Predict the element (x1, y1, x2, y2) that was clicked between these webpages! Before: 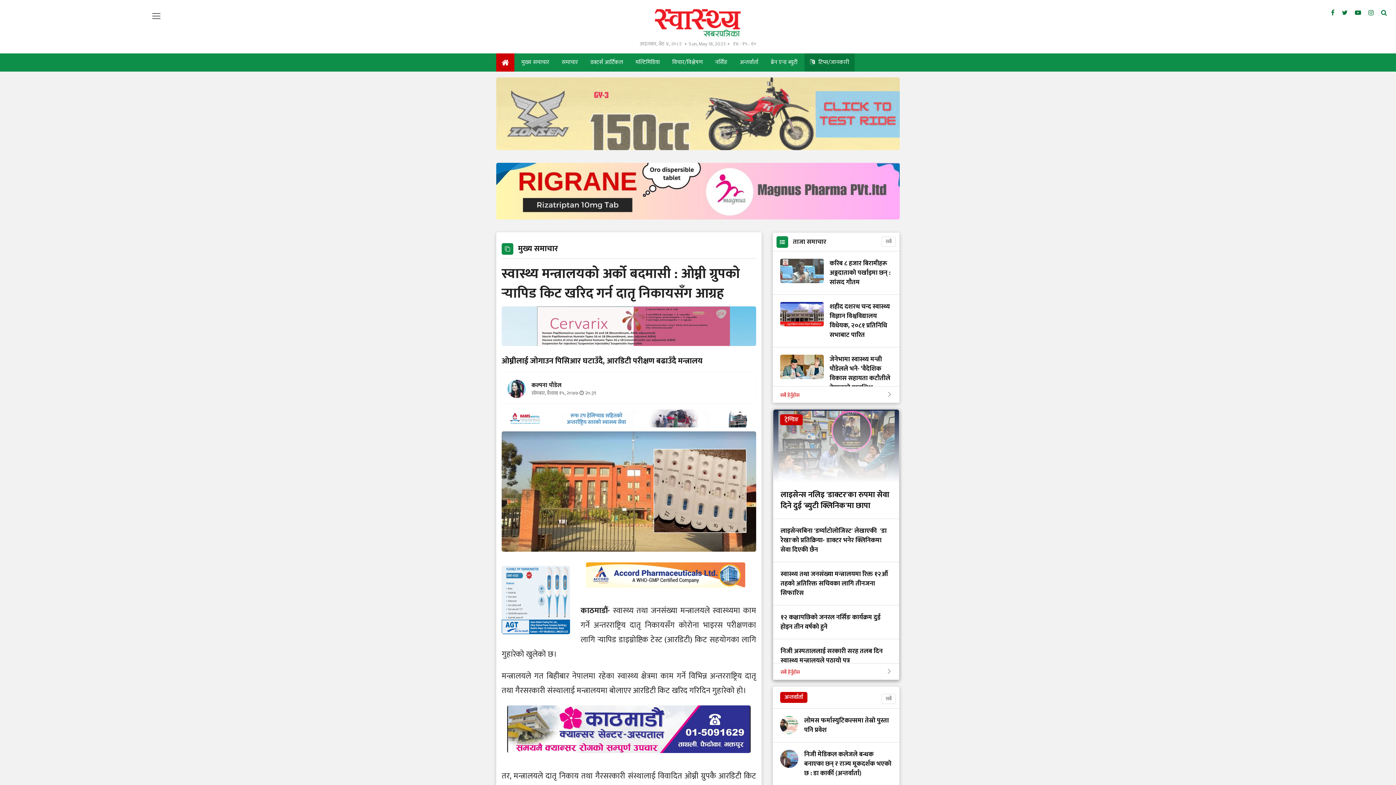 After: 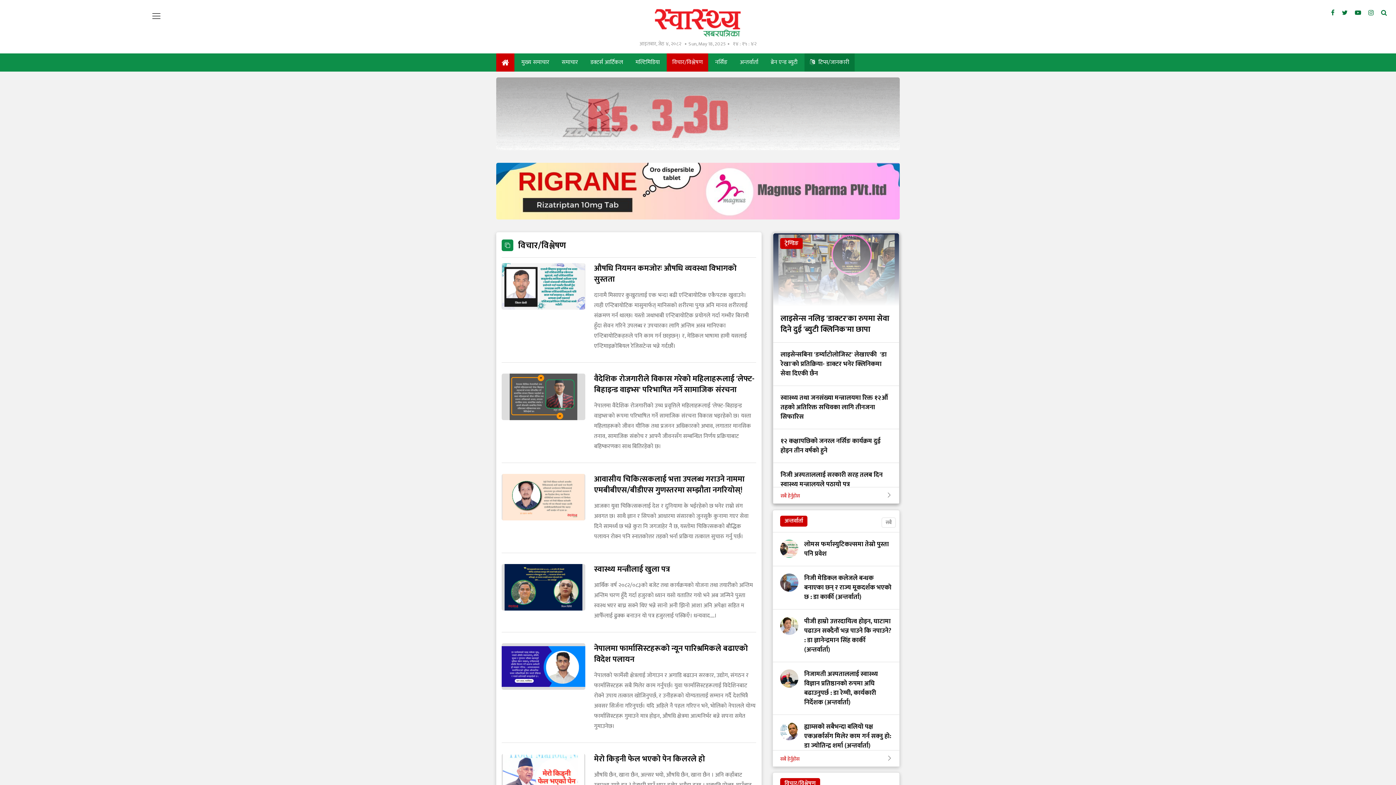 Action: label: विचार/विश्लेषण bbox: (666, 53, 708, 71)